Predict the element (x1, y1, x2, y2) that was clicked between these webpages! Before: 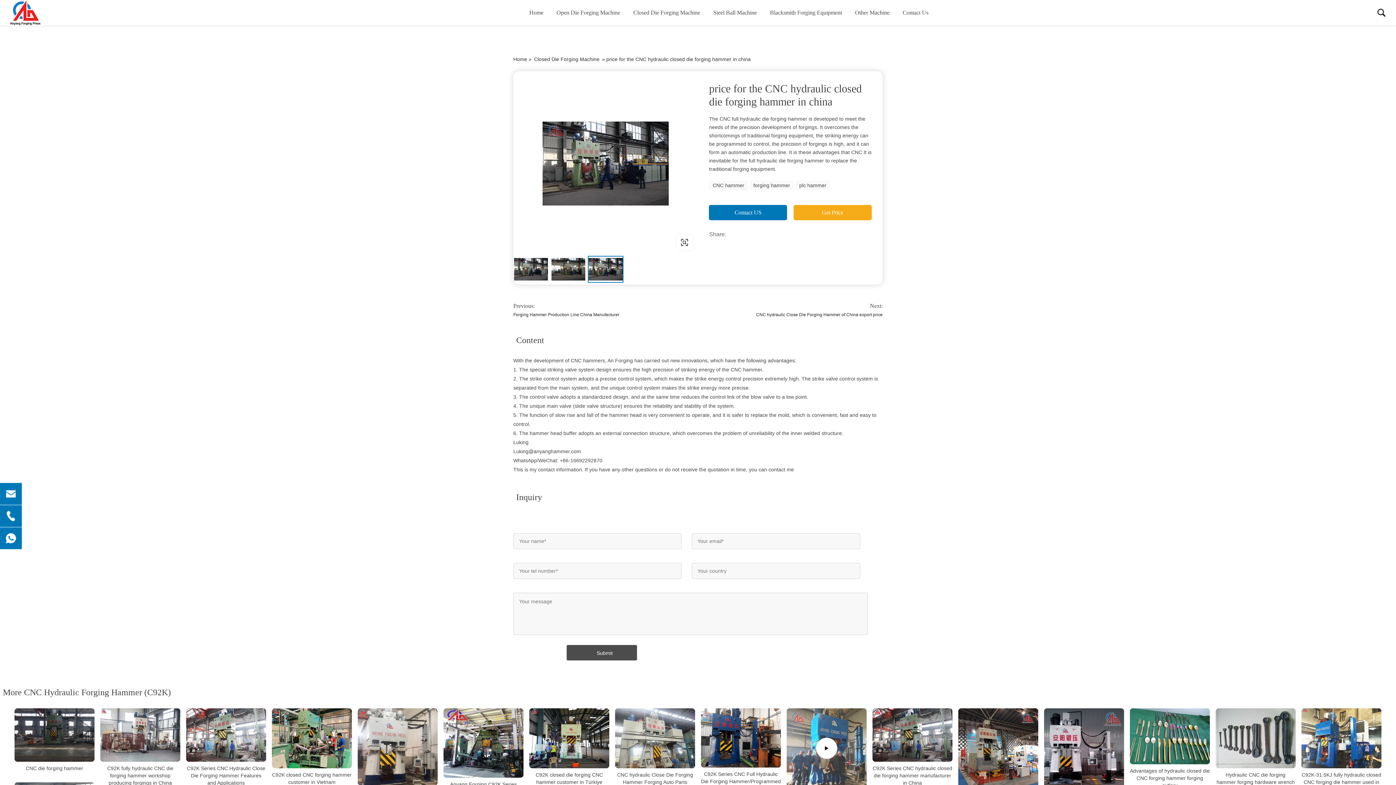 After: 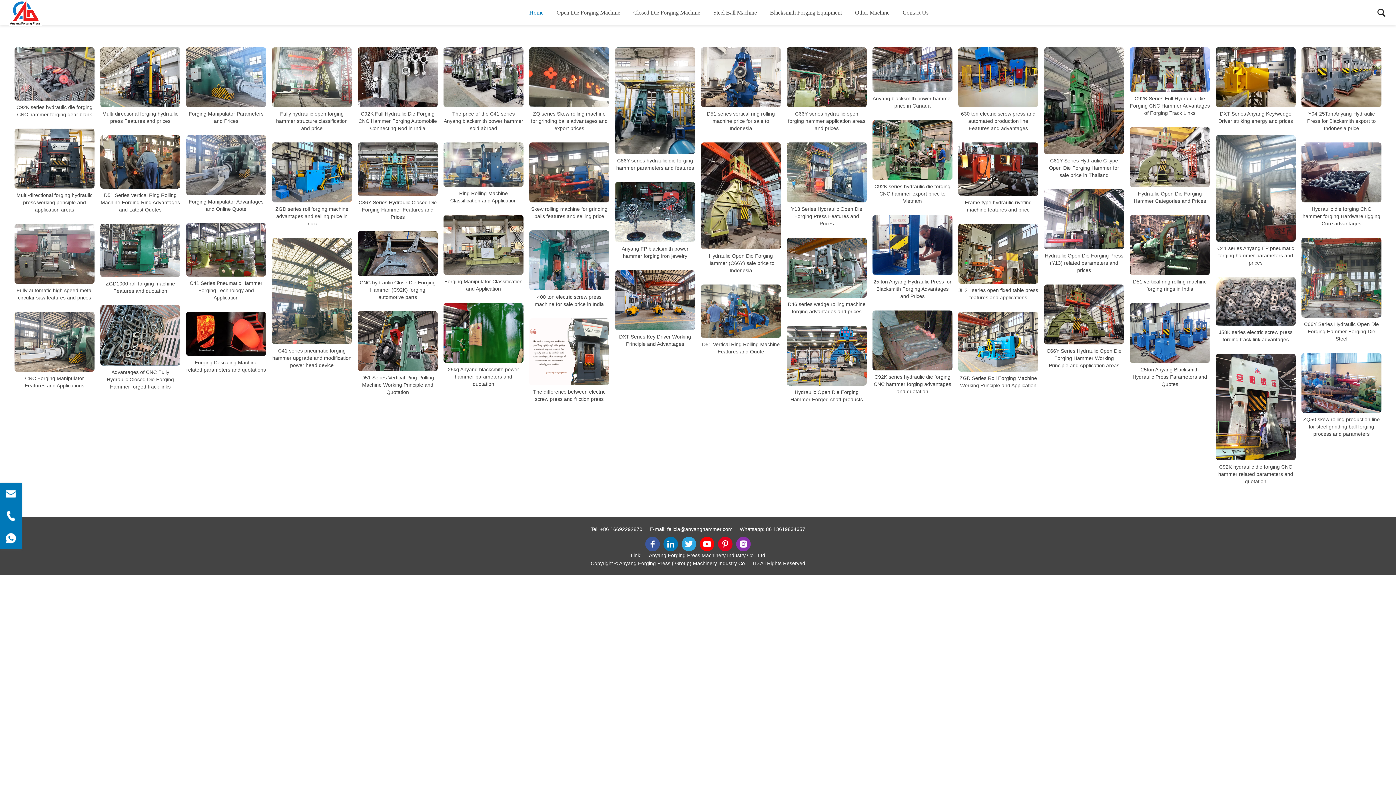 Action: bbox: (9, 0, 81, 25)